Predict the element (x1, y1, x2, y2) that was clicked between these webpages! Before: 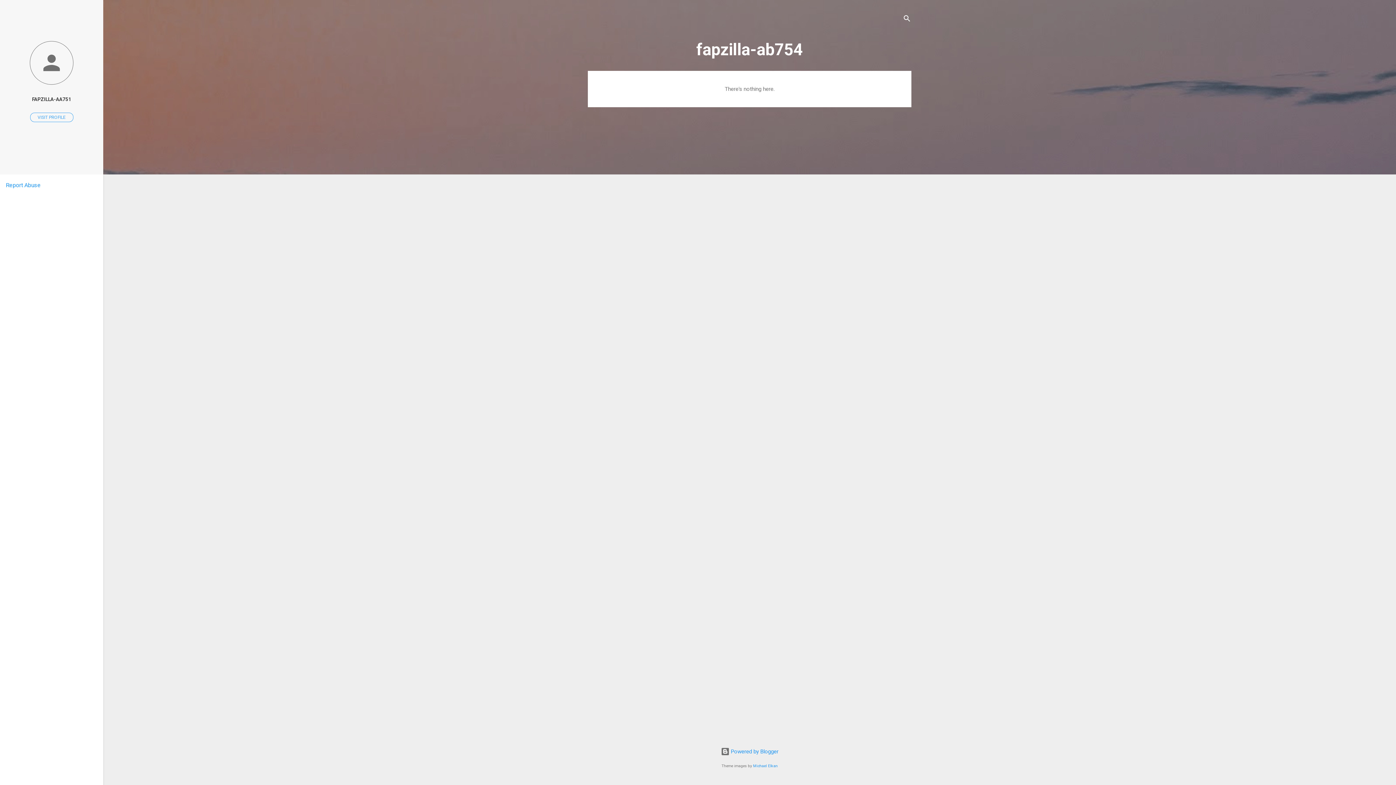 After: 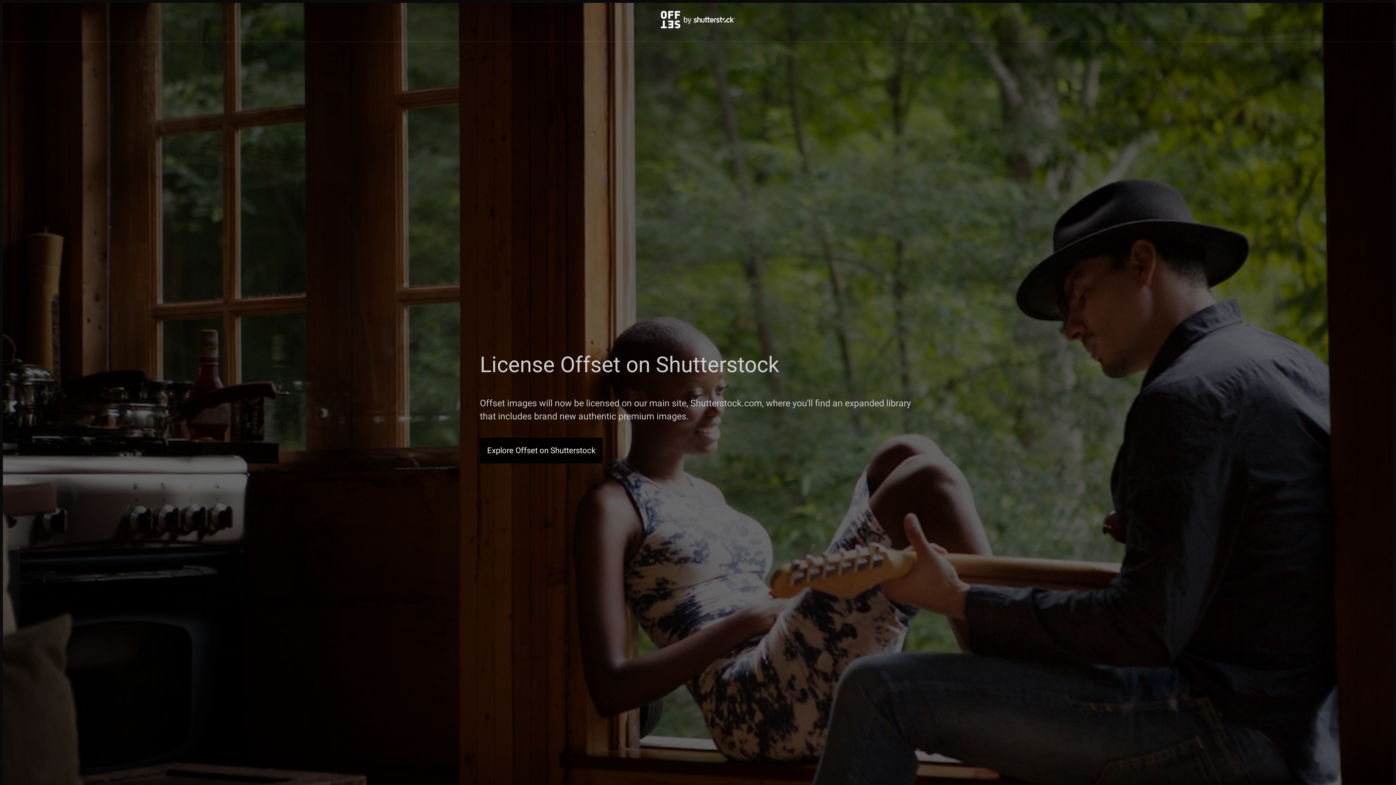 Action: bbox: (753, 764, 778, 768) label: Michael Elkan